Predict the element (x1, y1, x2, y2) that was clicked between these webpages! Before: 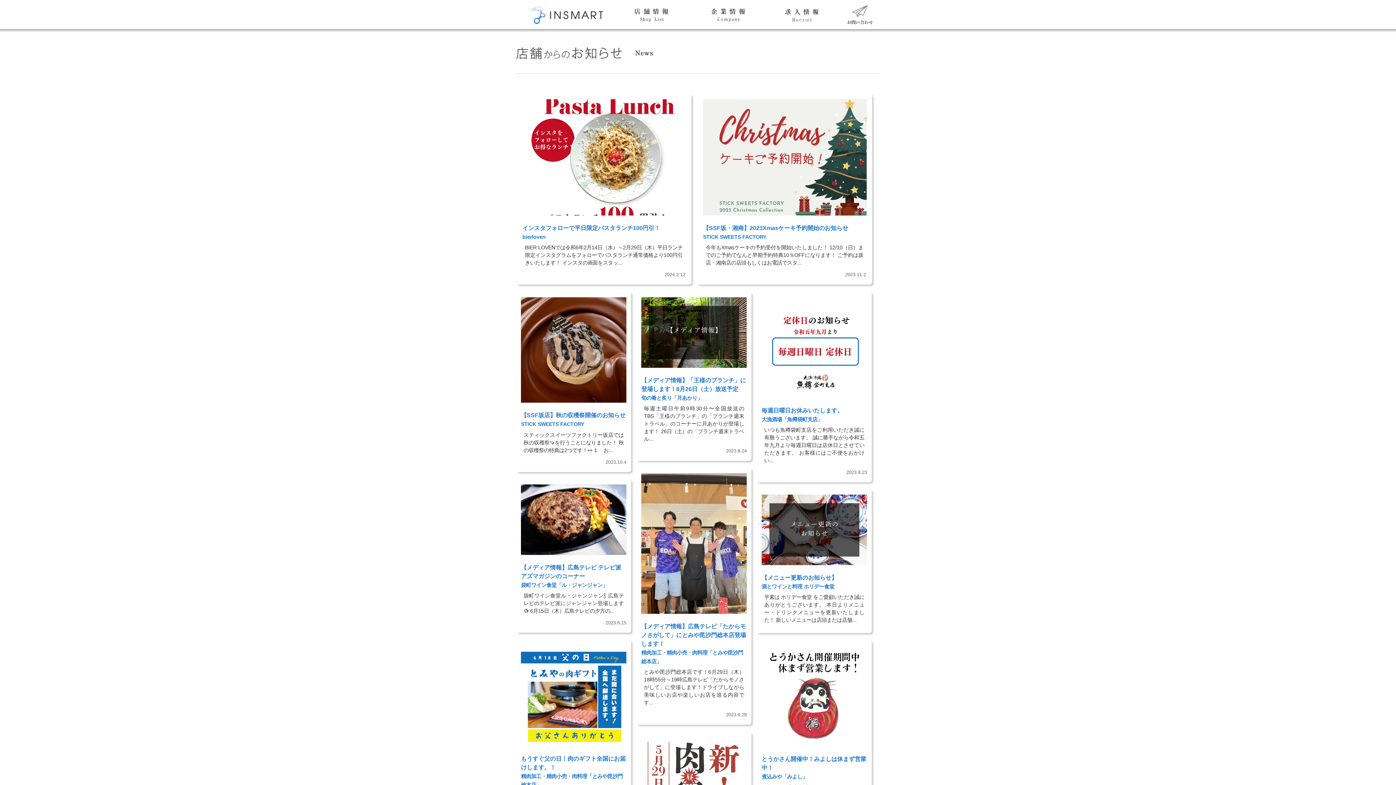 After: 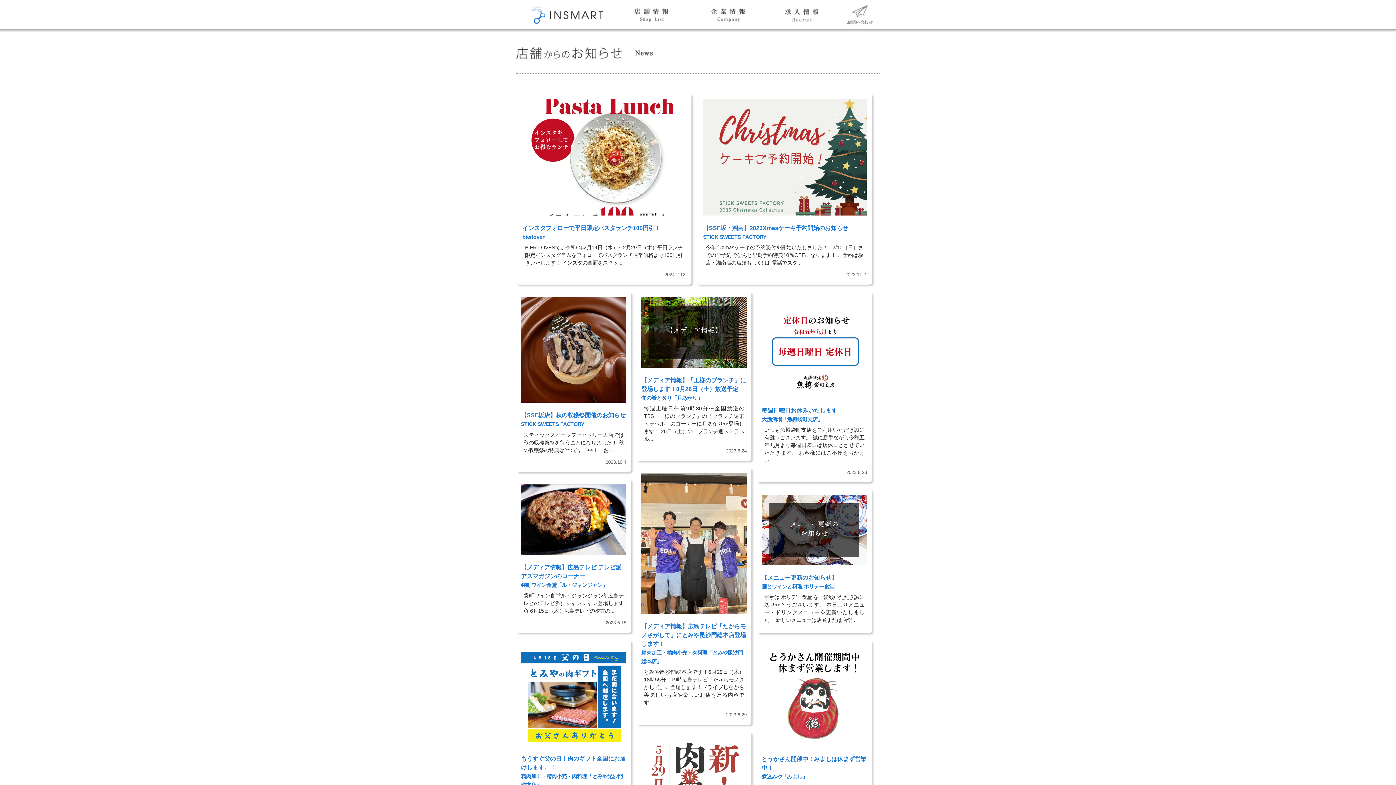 Action: bbox: (521, 412, 625, 418) label: 【SSF坂店】秋の収穫祭開催のお知らせ